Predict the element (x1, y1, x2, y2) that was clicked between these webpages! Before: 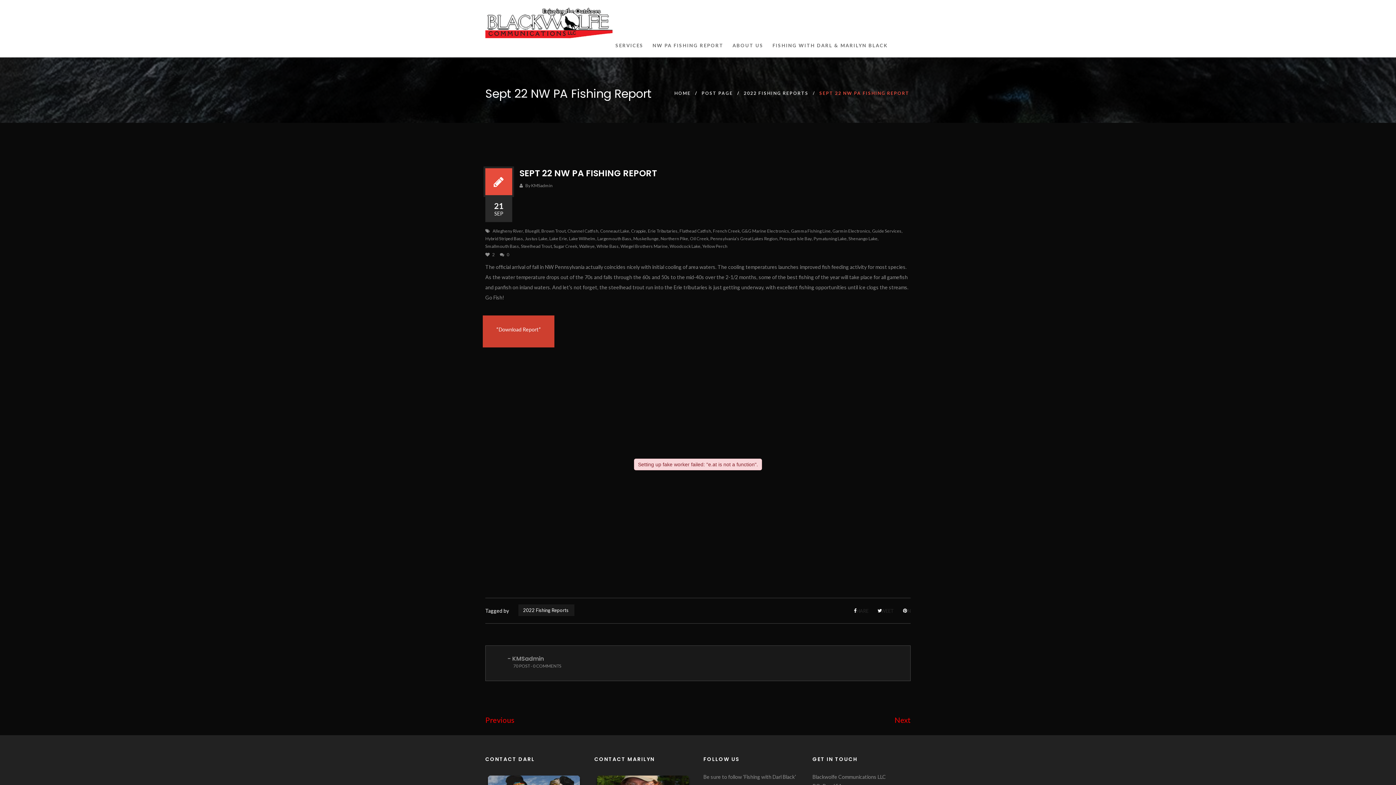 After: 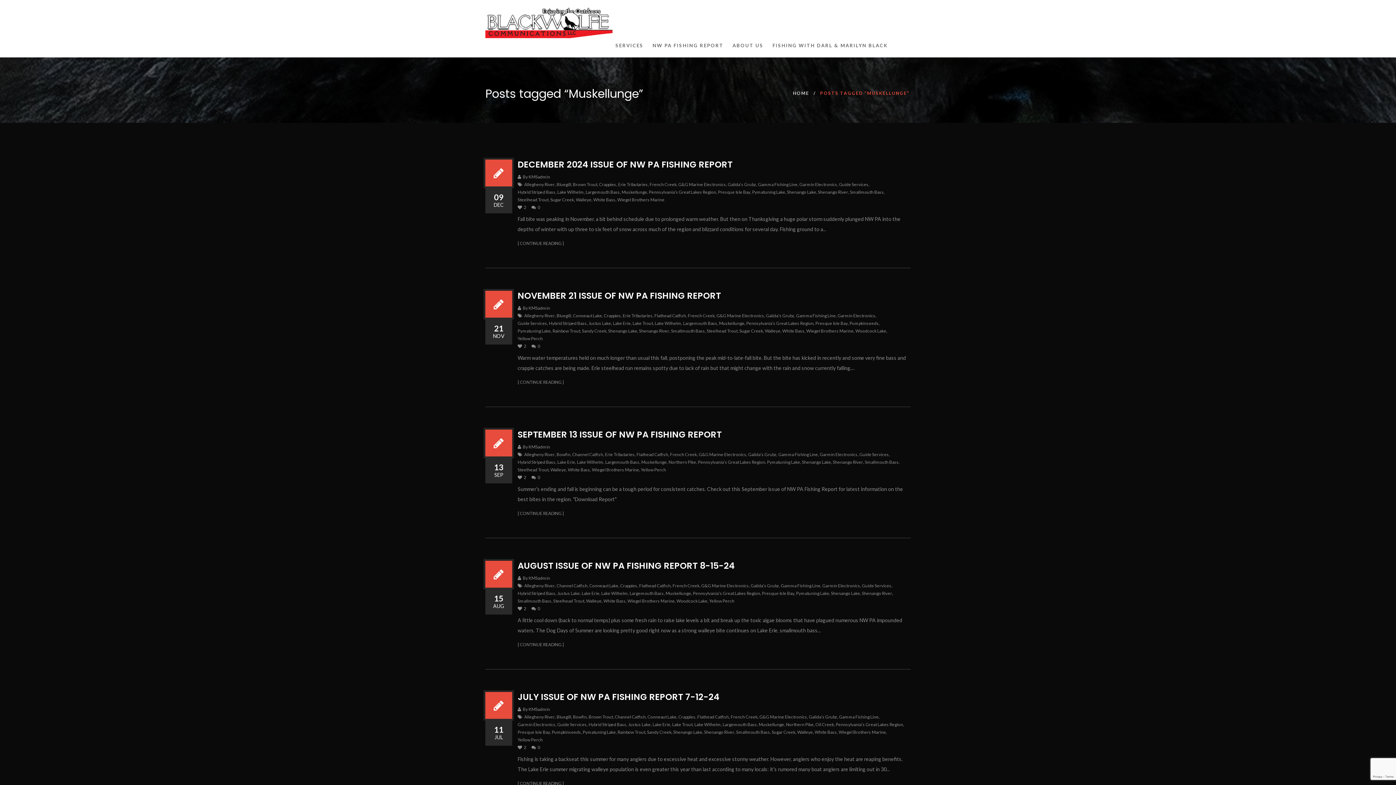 Action: bbox: (633, 234, 658, 242) label: Muskellunge